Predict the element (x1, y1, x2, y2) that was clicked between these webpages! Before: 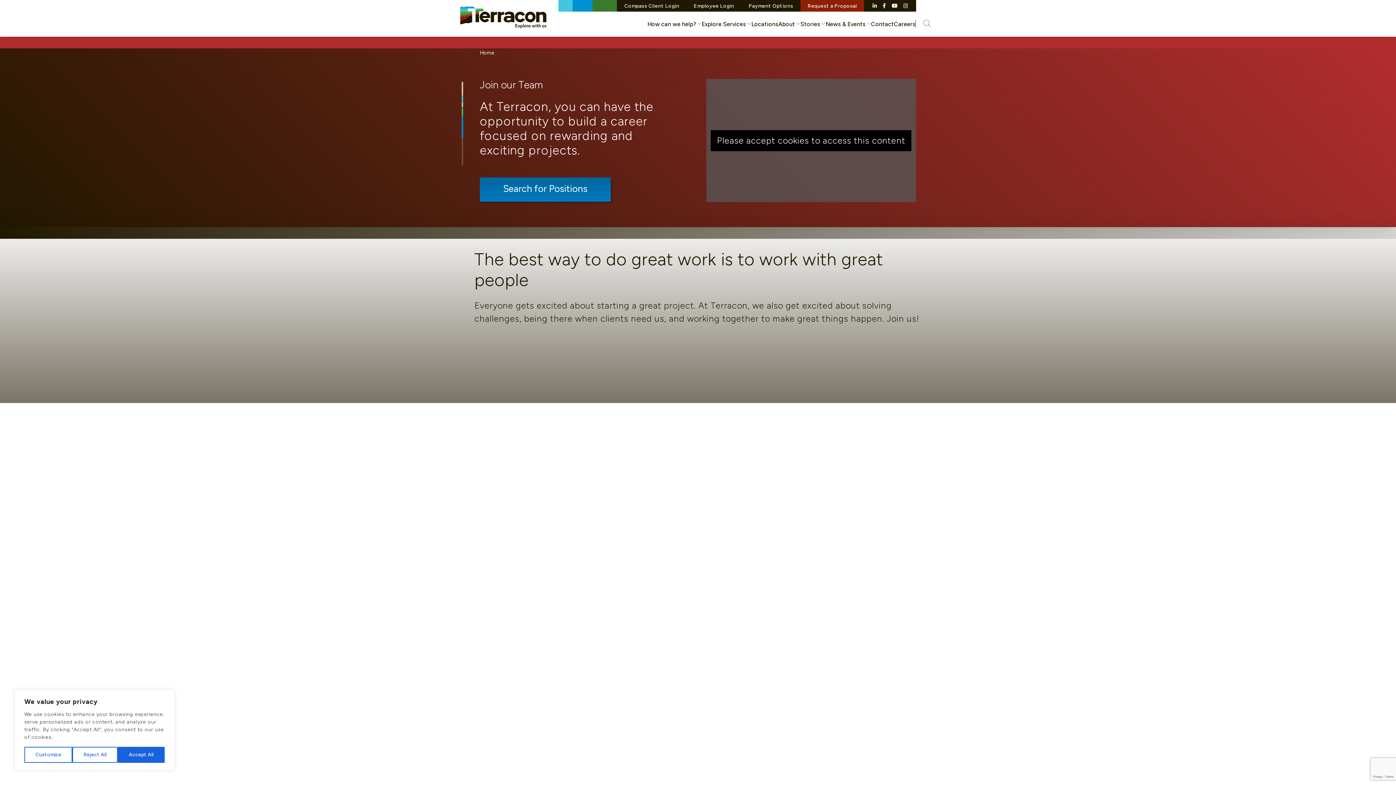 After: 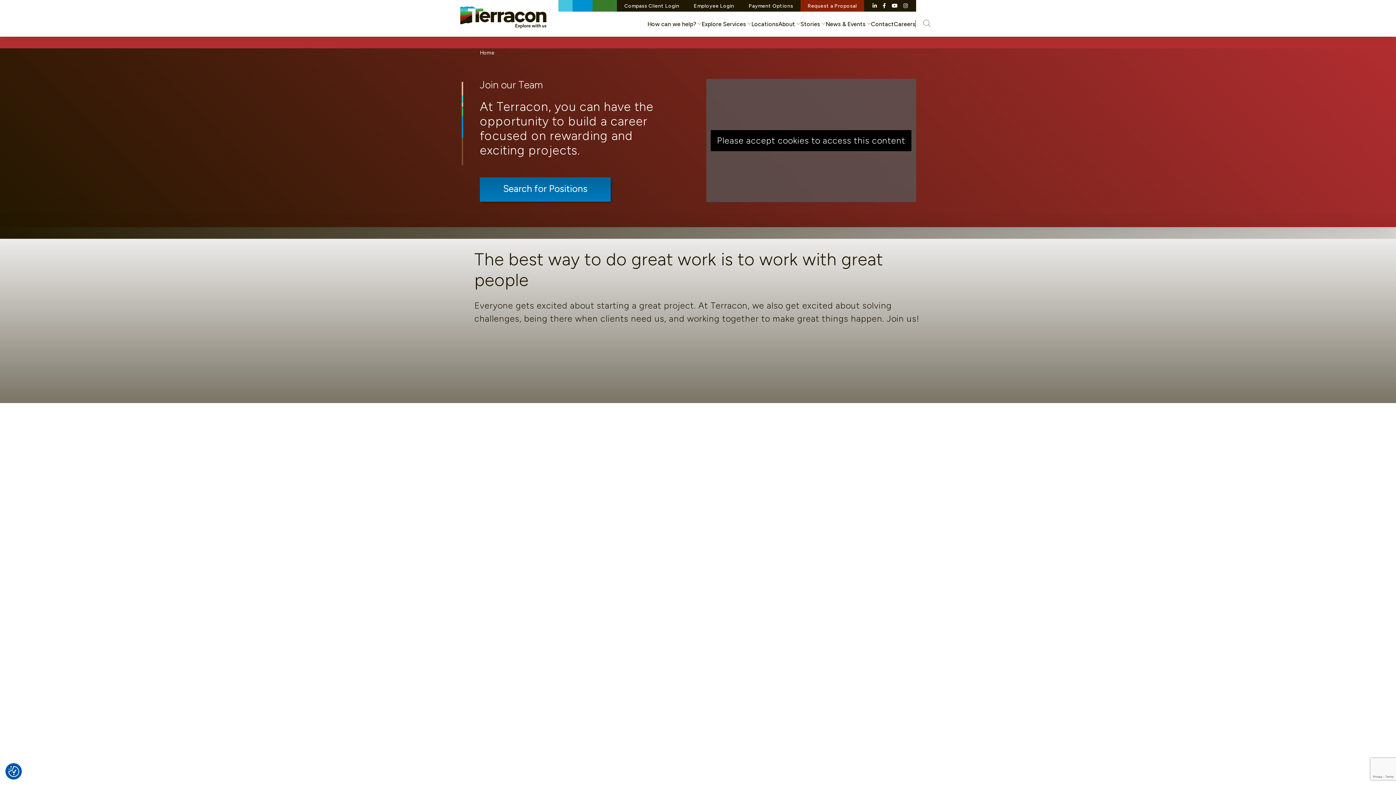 Action: label: Reject All bbox: (72, 747, 117, 763)